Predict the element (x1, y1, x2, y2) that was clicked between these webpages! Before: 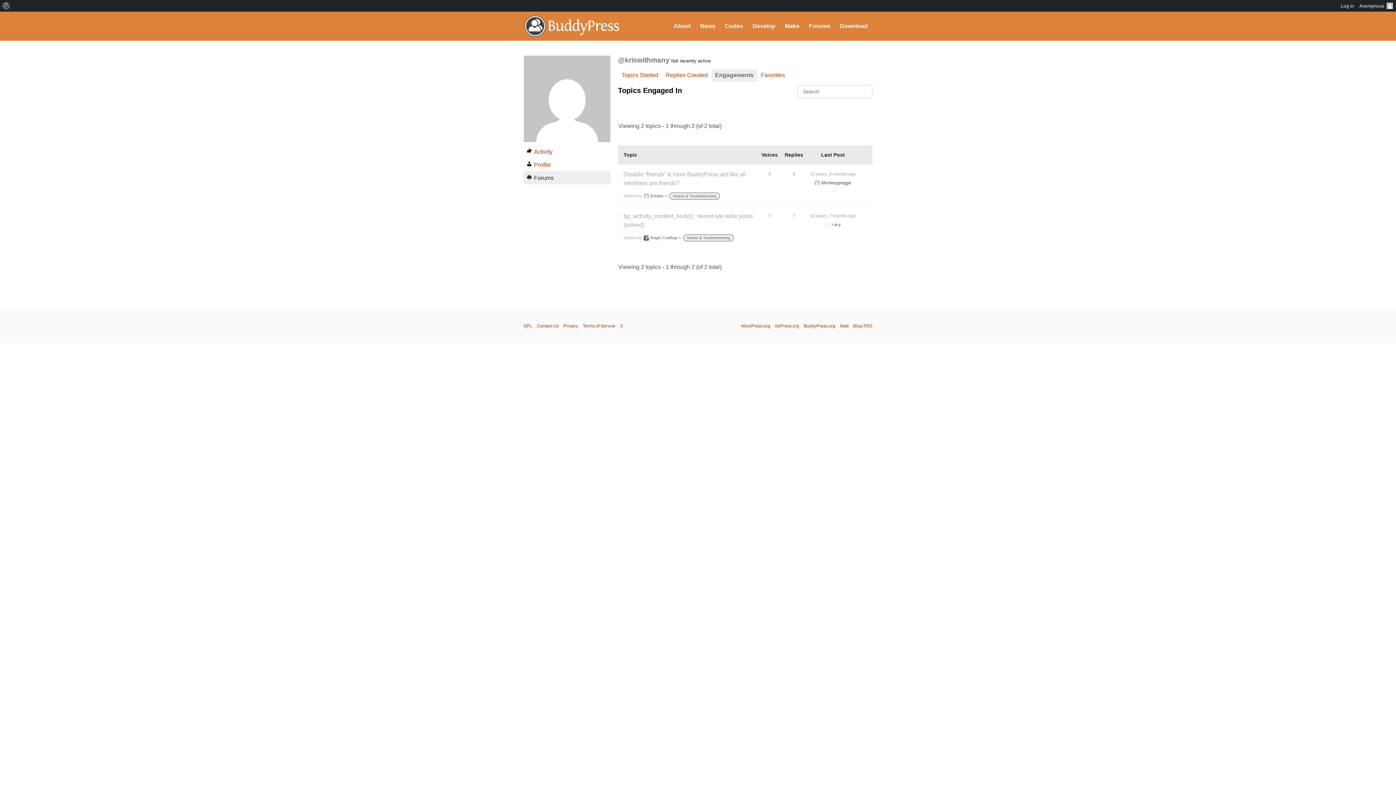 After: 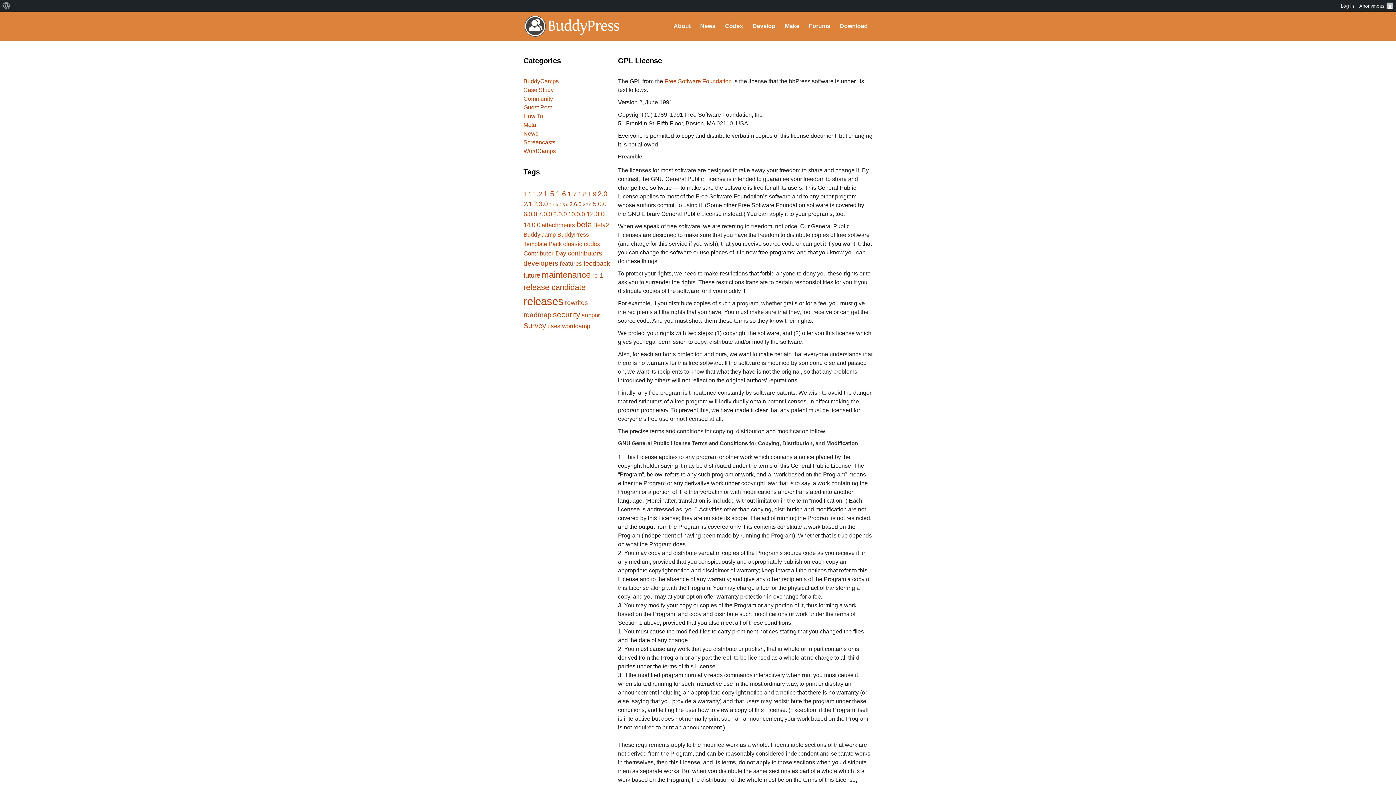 Action: label: GPL bbox: (523, 323, 532, 328)